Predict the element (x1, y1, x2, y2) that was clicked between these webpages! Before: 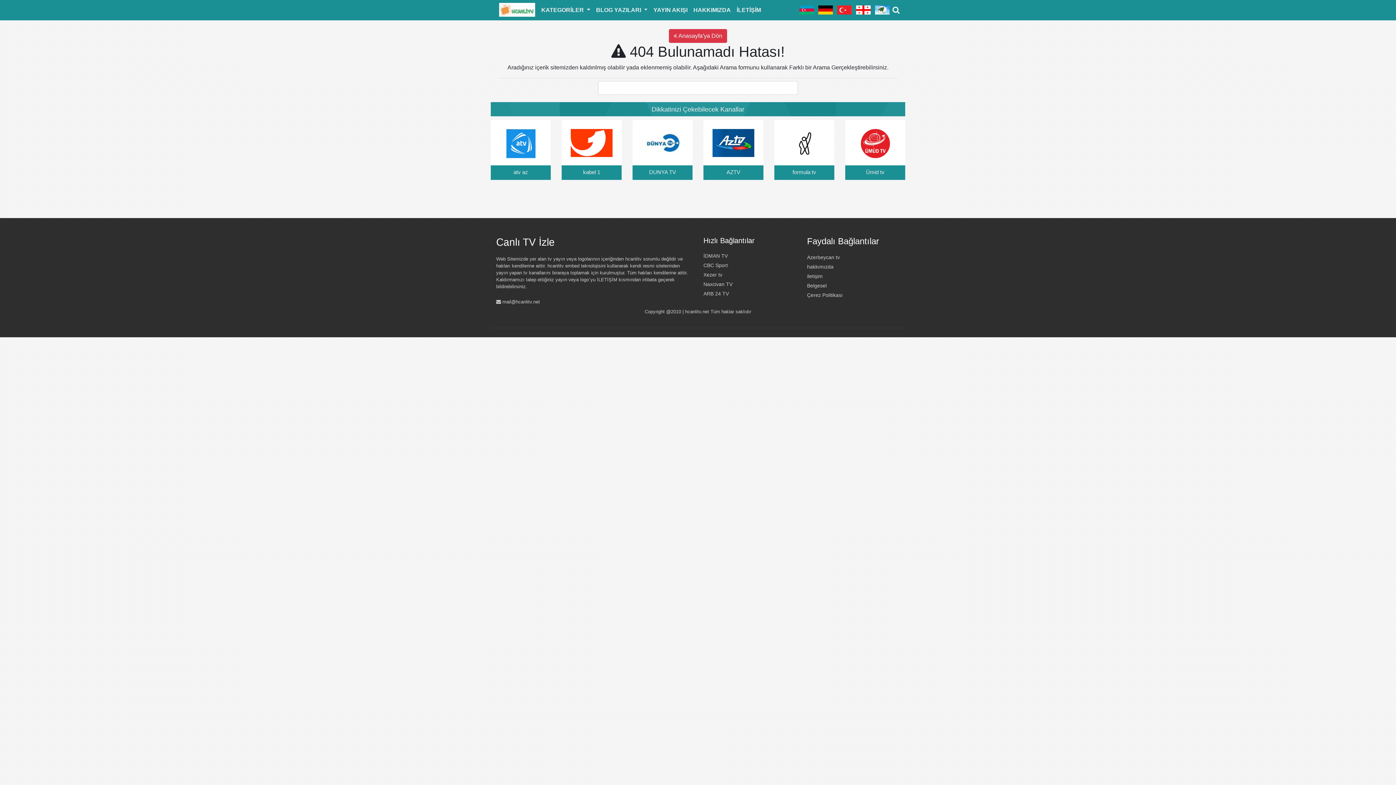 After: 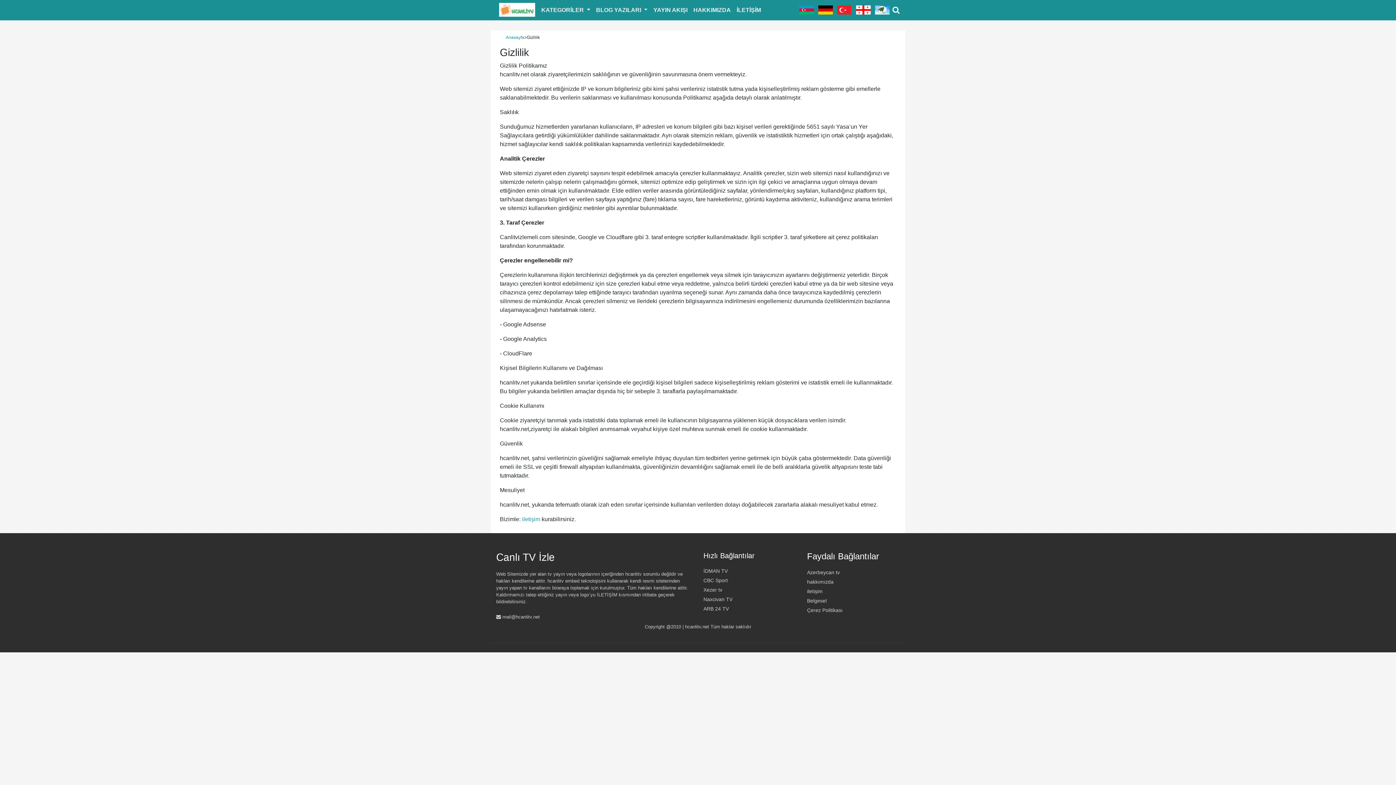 Action: label: Çerez Politikası bbox: (807, 292, 842, 298)